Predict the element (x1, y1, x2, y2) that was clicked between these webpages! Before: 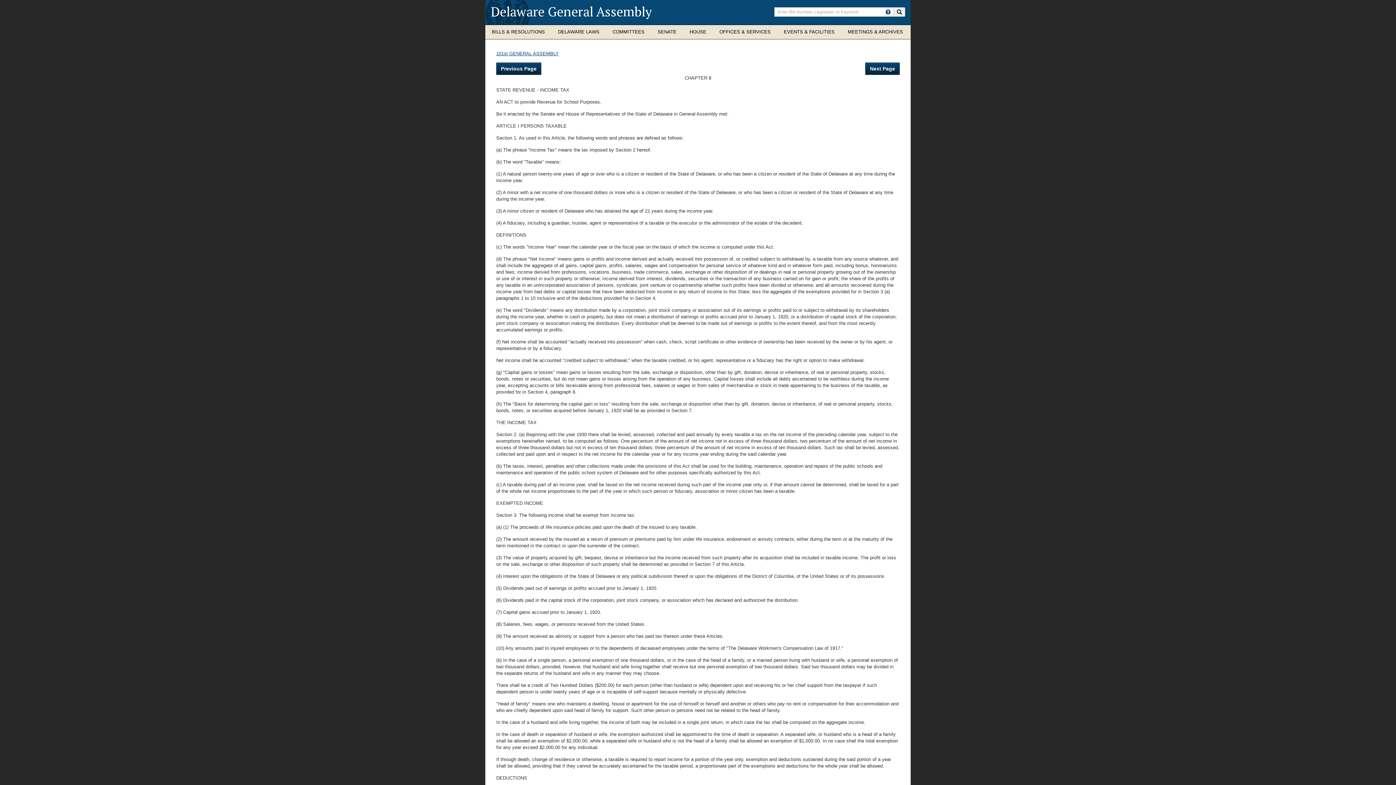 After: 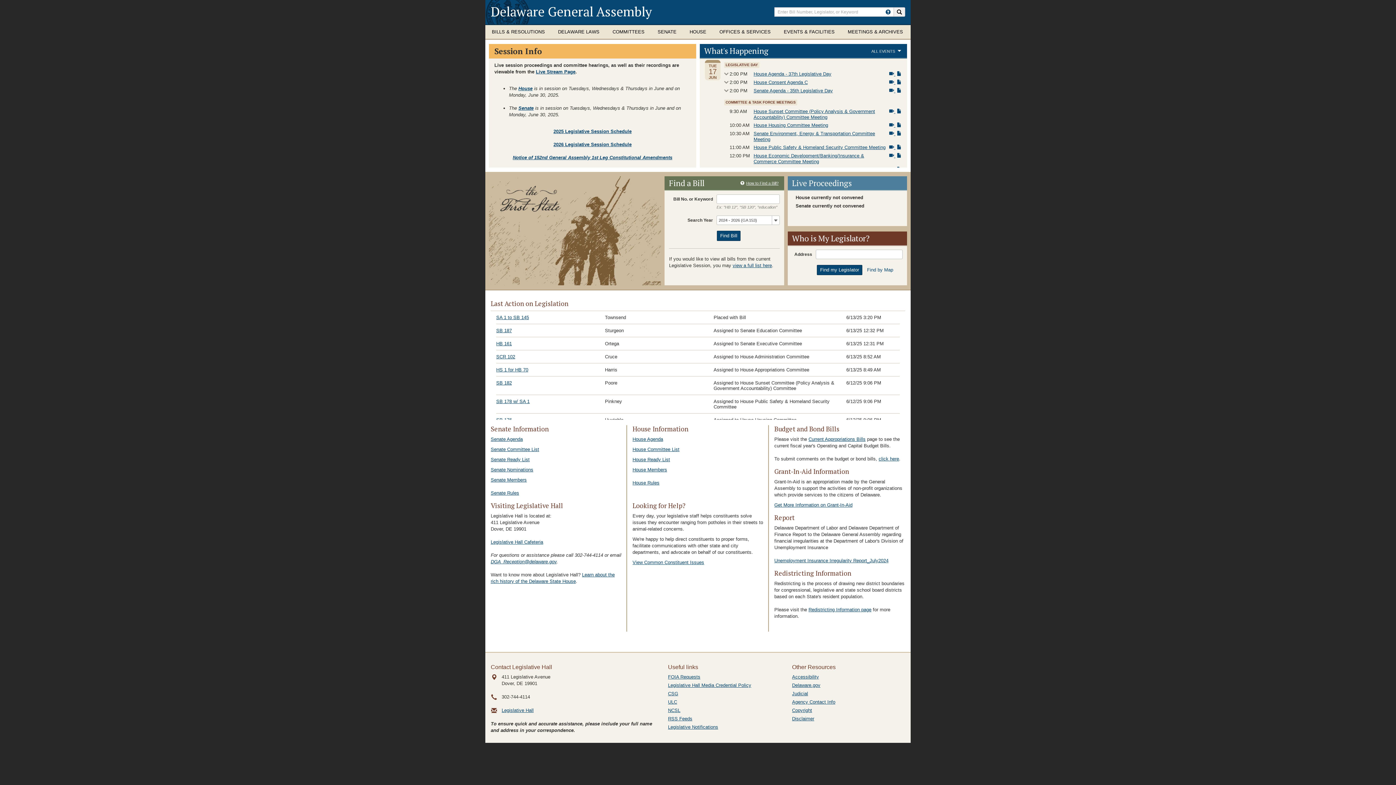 Action: bbox: (490, 2, 652, 20) label: Delaware General Assembly